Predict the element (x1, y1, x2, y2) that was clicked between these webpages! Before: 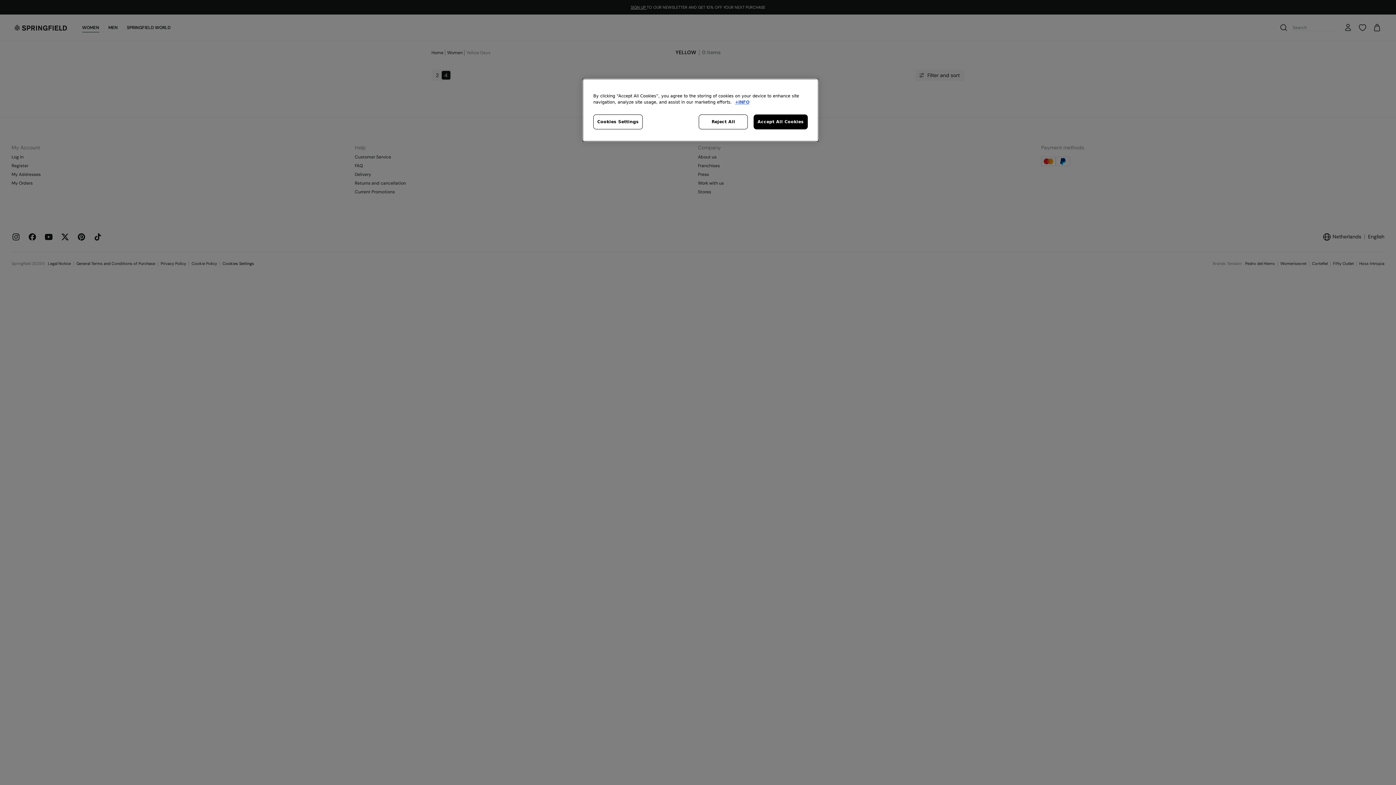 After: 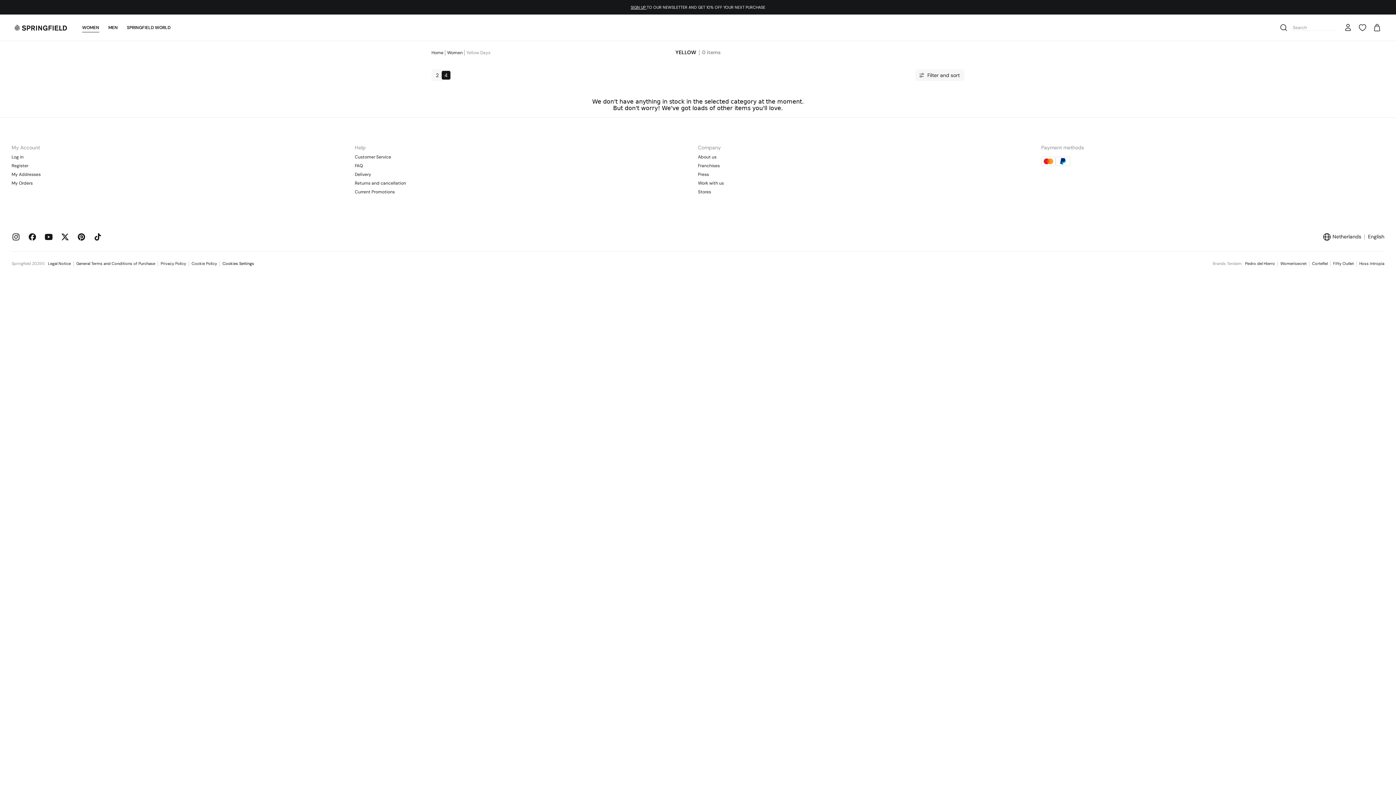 Action: bbox: (699, 114, 748, 129) label: Reject All